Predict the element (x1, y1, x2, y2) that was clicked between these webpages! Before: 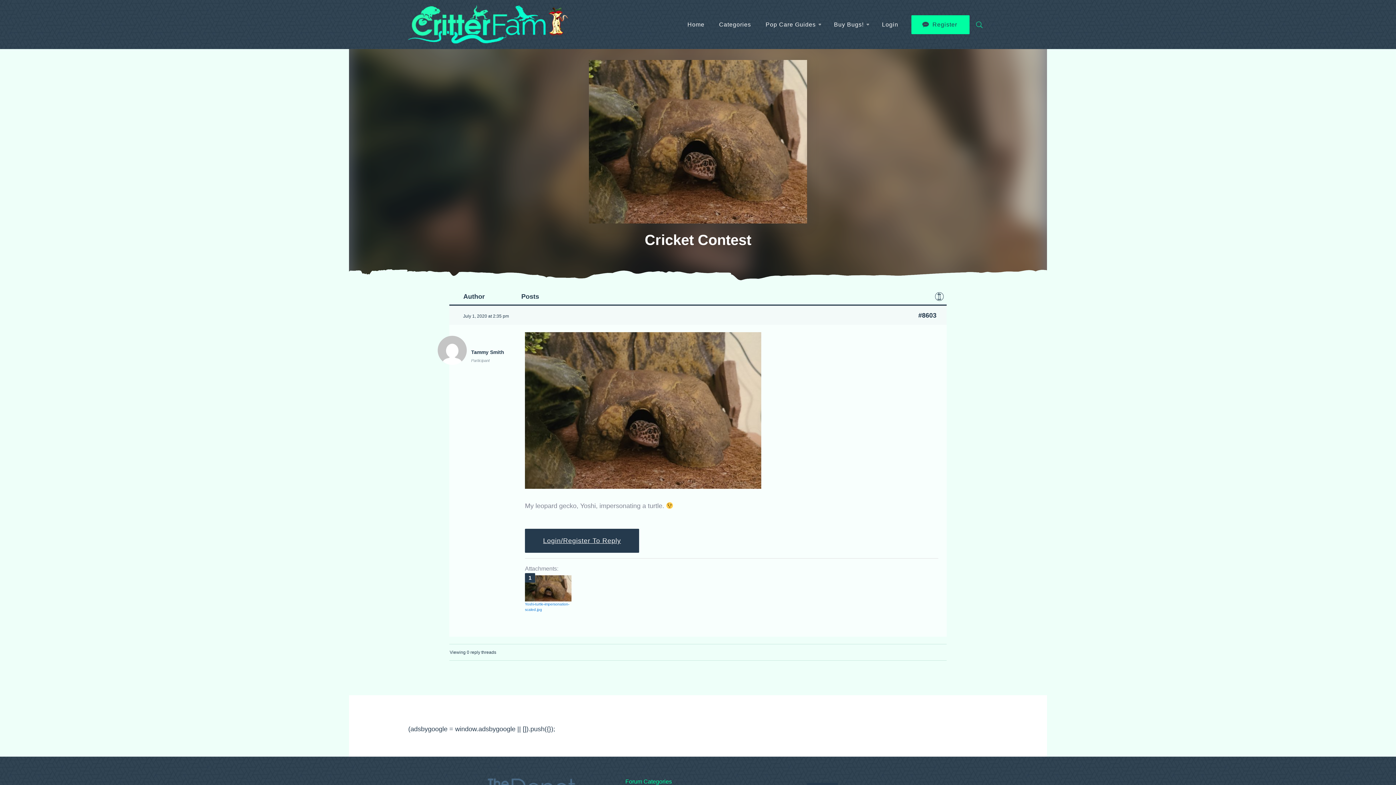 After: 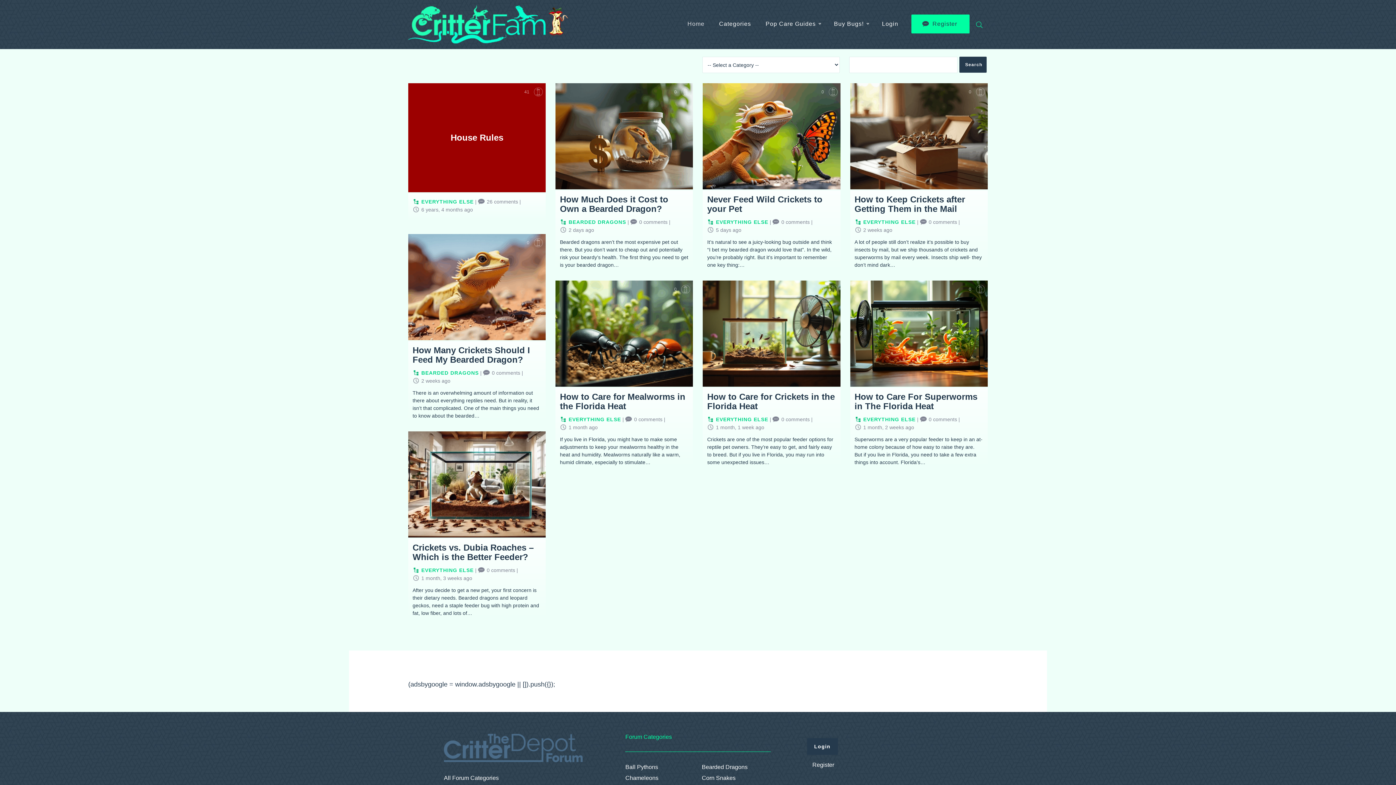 Action: bbox: (408, 0, 568, 49)